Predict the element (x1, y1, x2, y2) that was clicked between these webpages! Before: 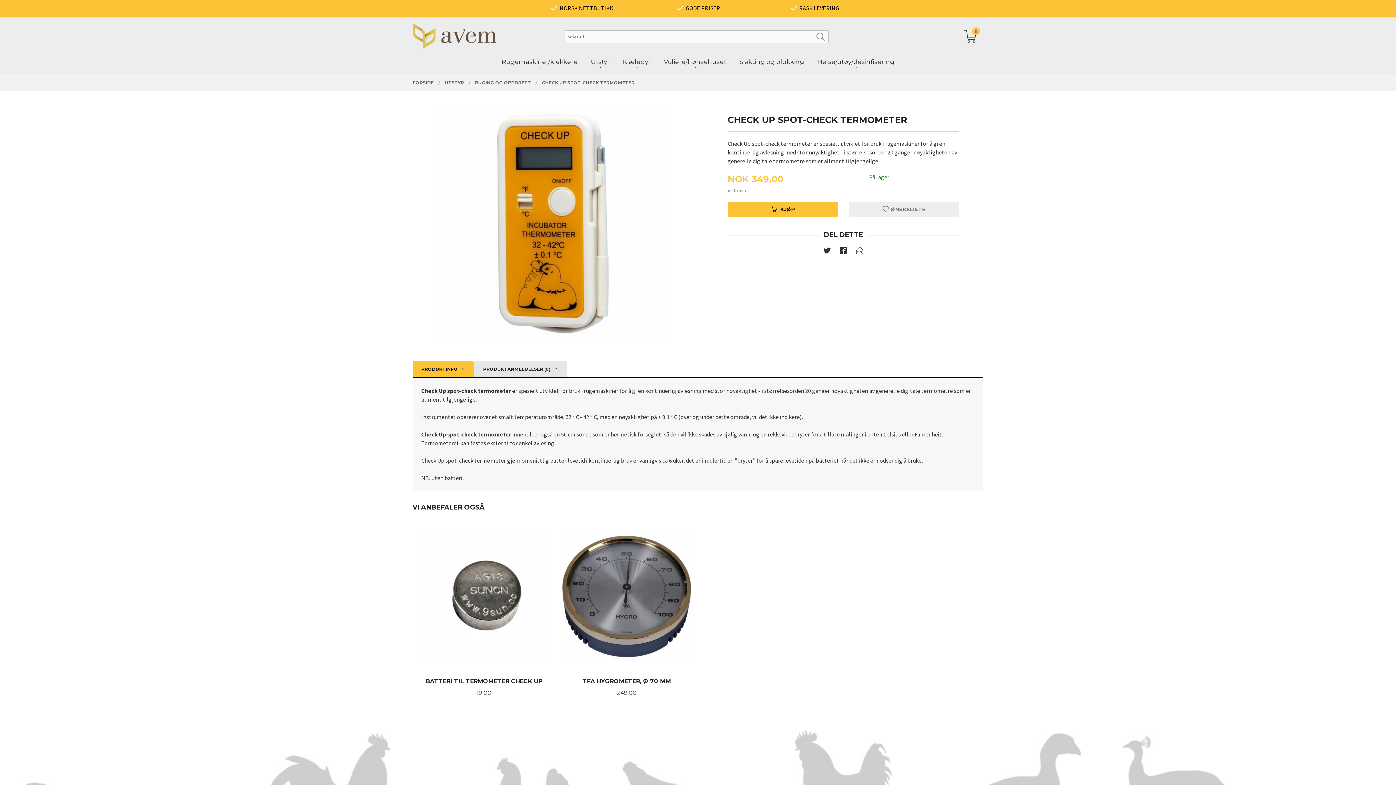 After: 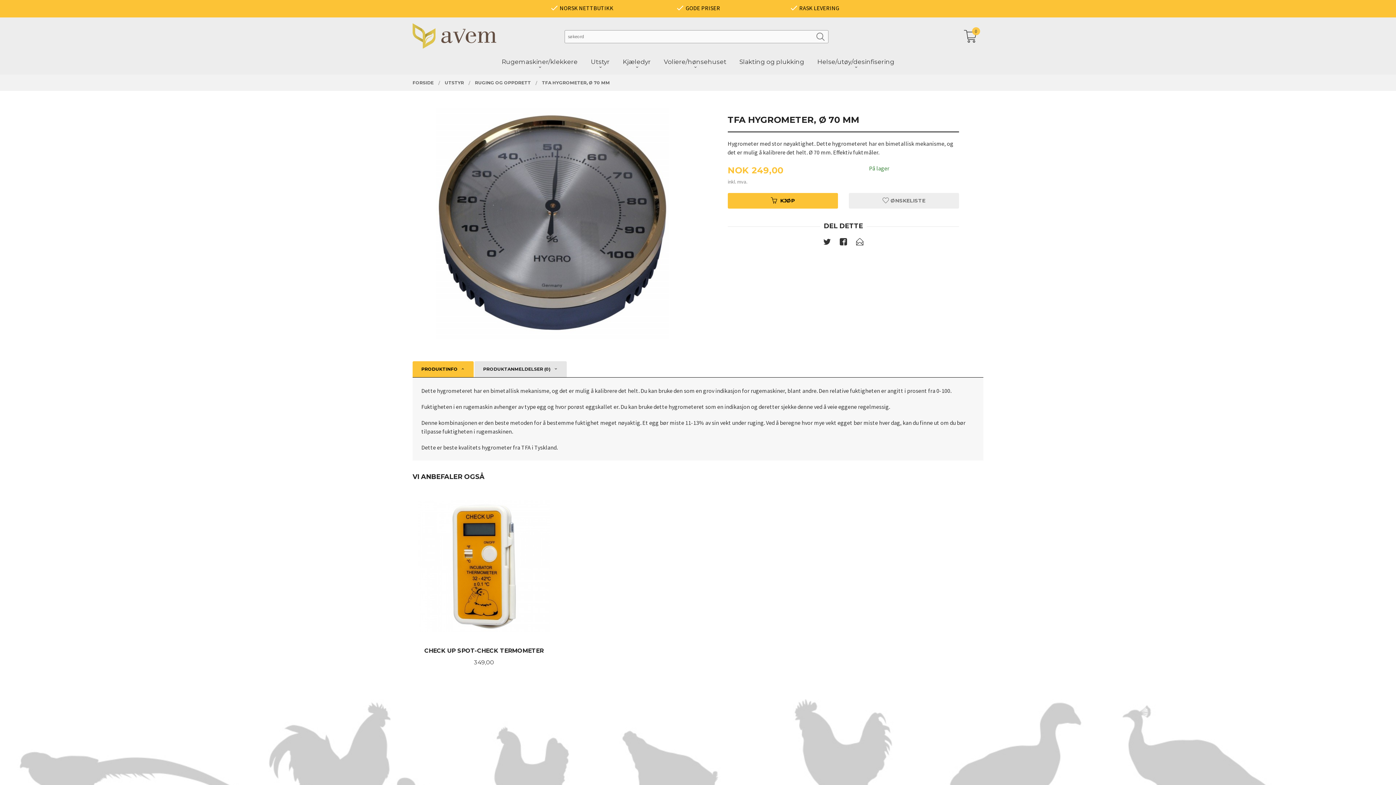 Action: label:  
TFA HYGROMETER, Ø 70 MM
Pris
249,00
KJØP bbox: (560, 520, 692, 697)